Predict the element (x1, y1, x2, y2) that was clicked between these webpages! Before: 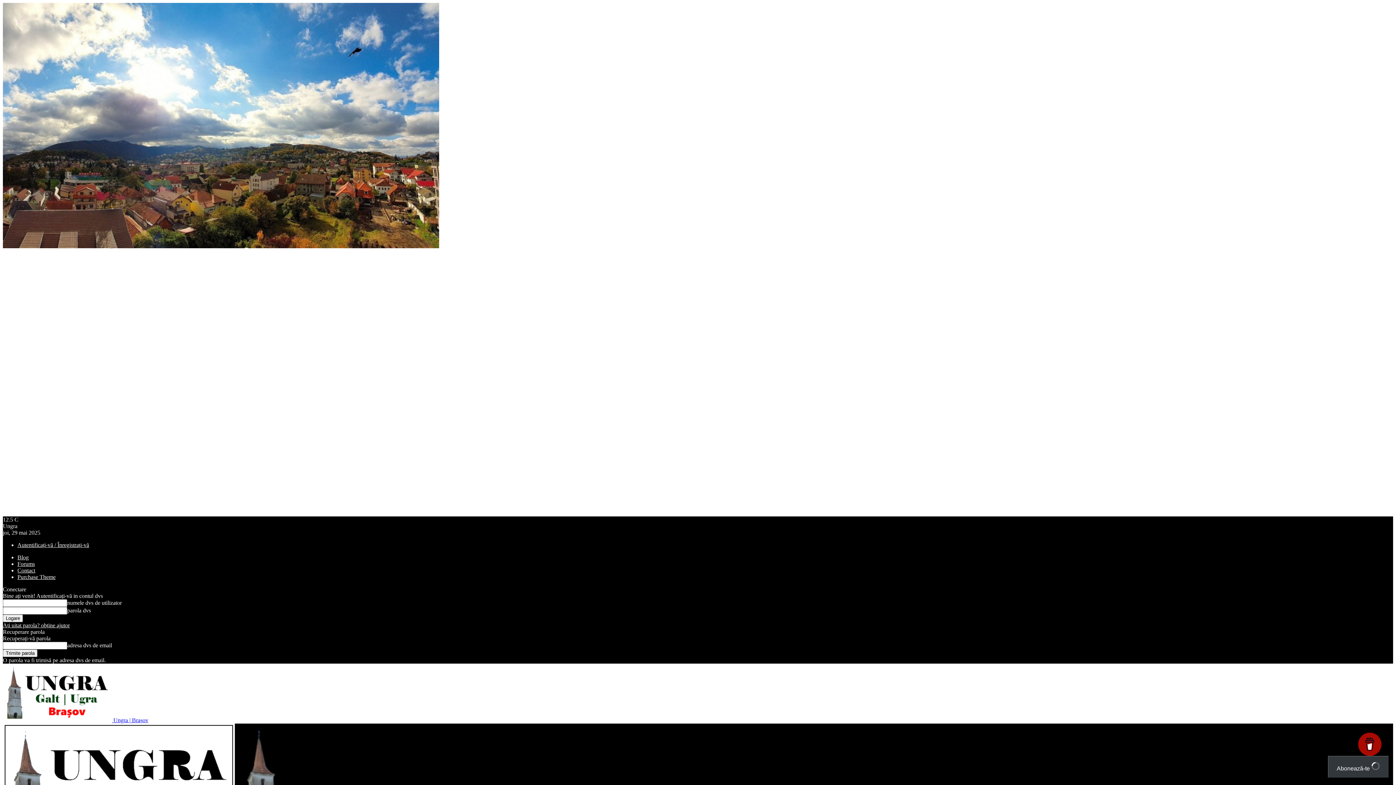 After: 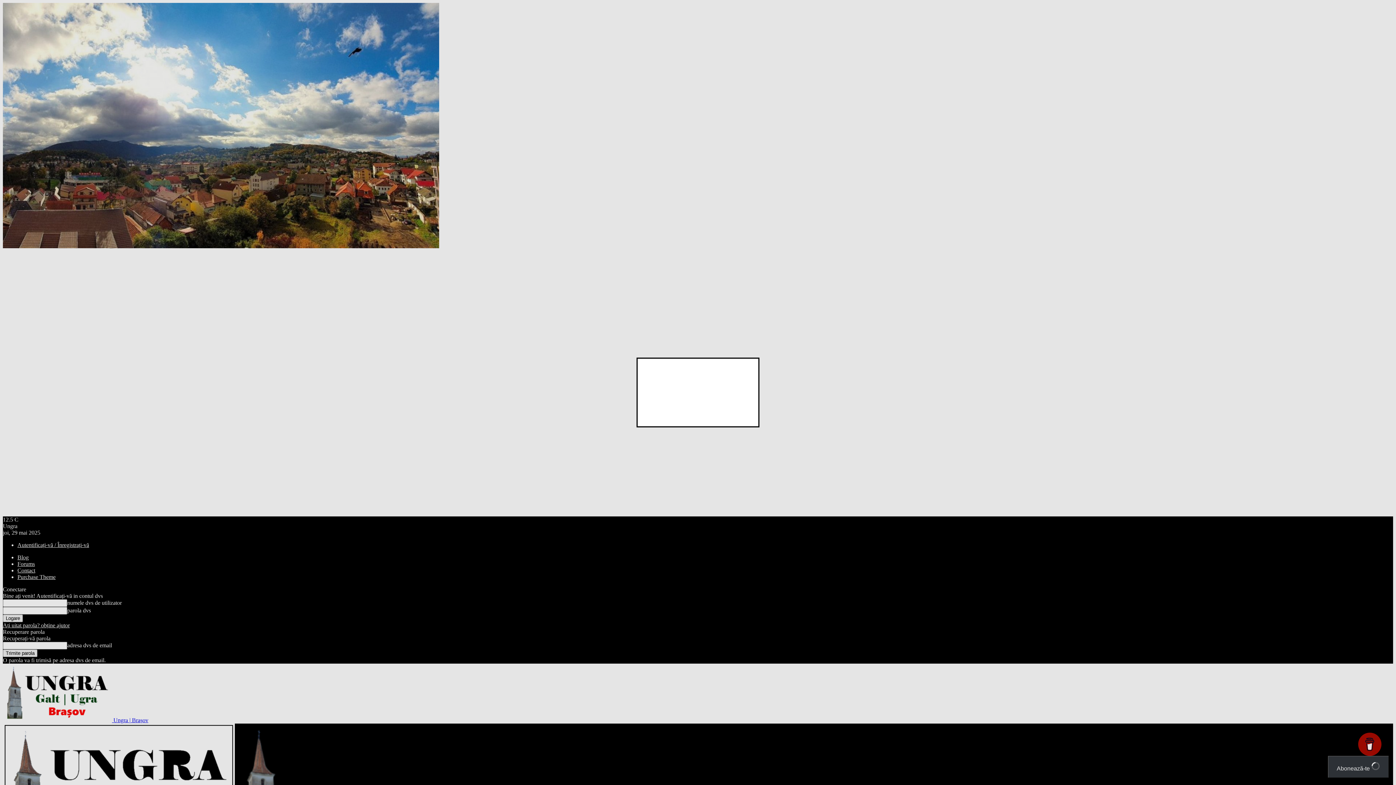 Action: bbox: (1328, 756, 1389, 778) label: Abonează-te 